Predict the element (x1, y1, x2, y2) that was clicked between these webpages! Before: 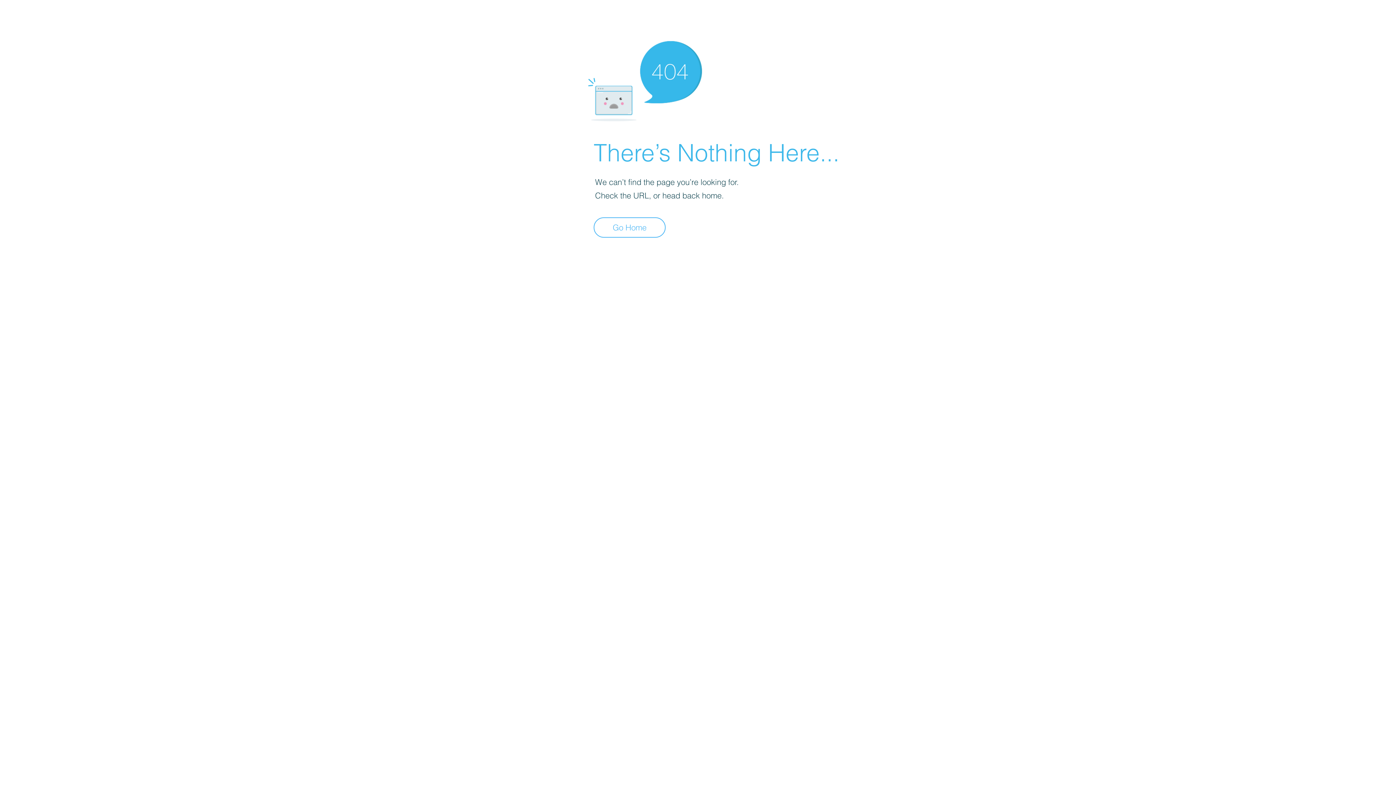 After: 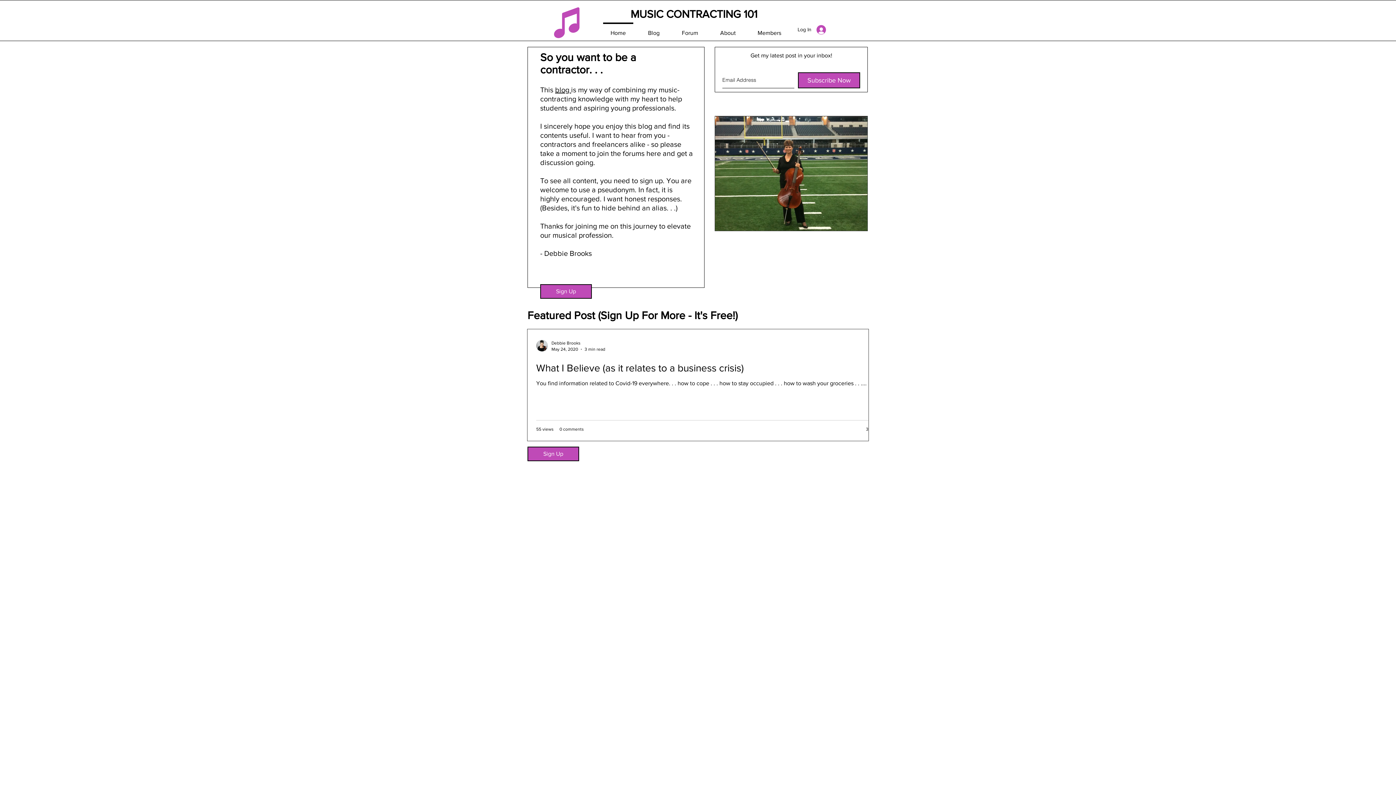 Action: bbox: (593, 217, 665, 237) label: Go Home